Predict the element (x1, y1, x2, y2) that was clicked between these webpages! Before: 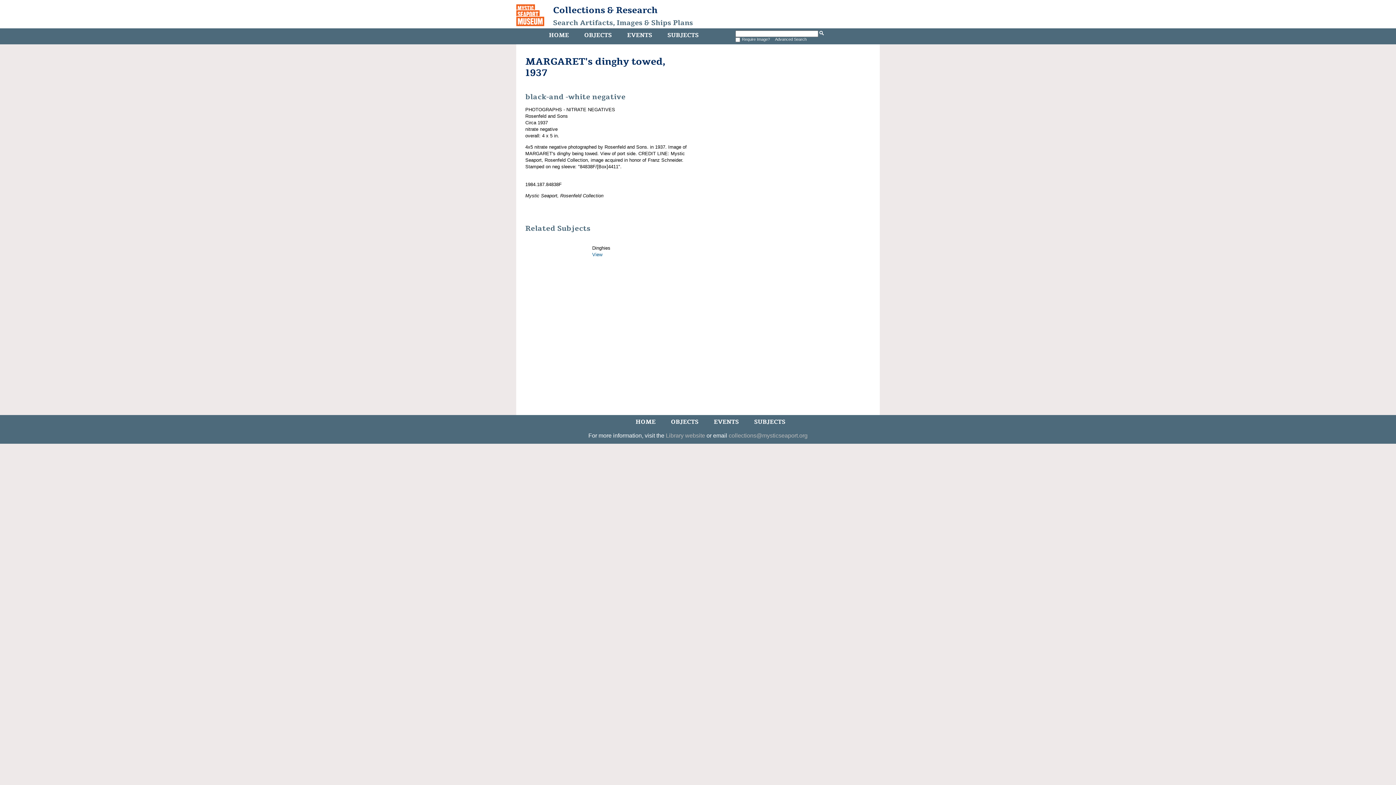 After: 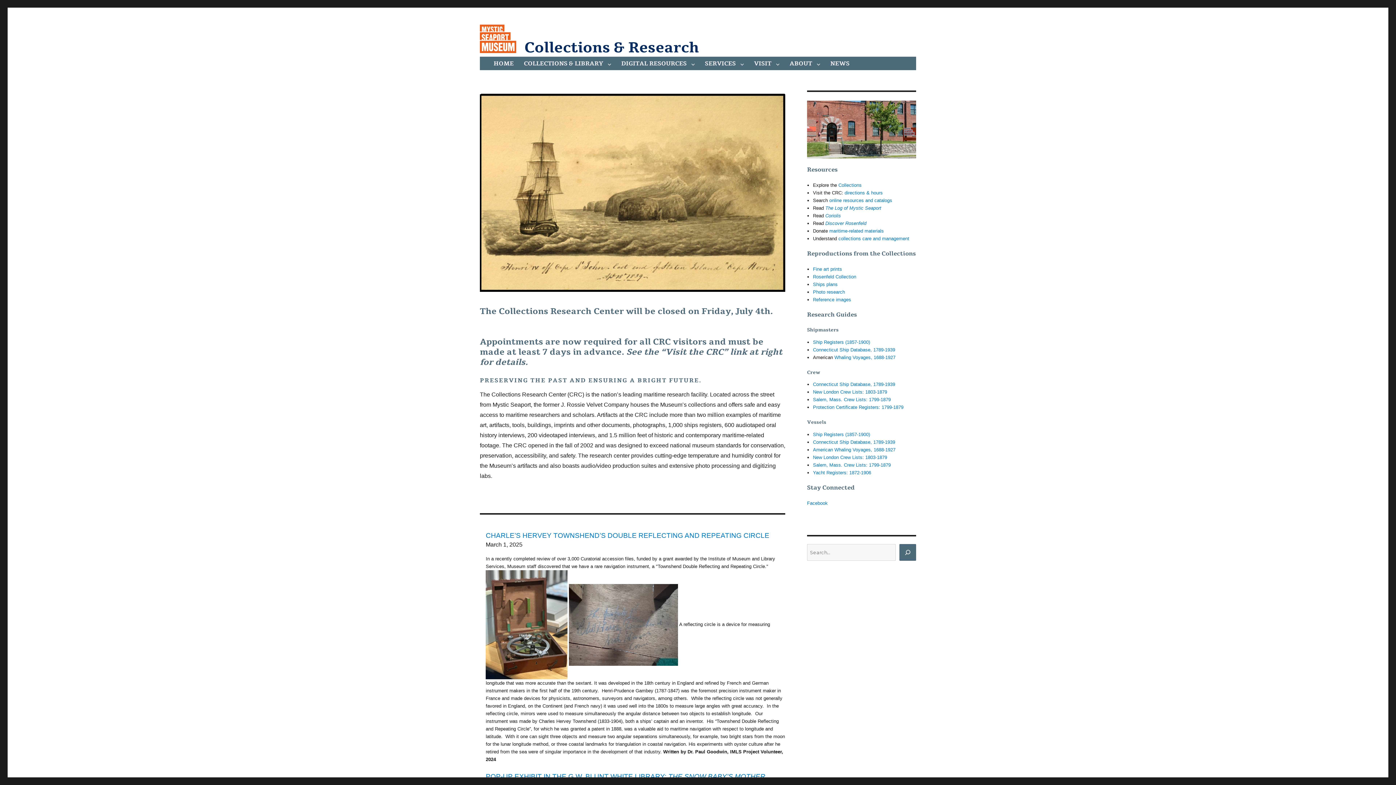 Action: bbox: (553, 4, 657, 16) label: Collections & Research
